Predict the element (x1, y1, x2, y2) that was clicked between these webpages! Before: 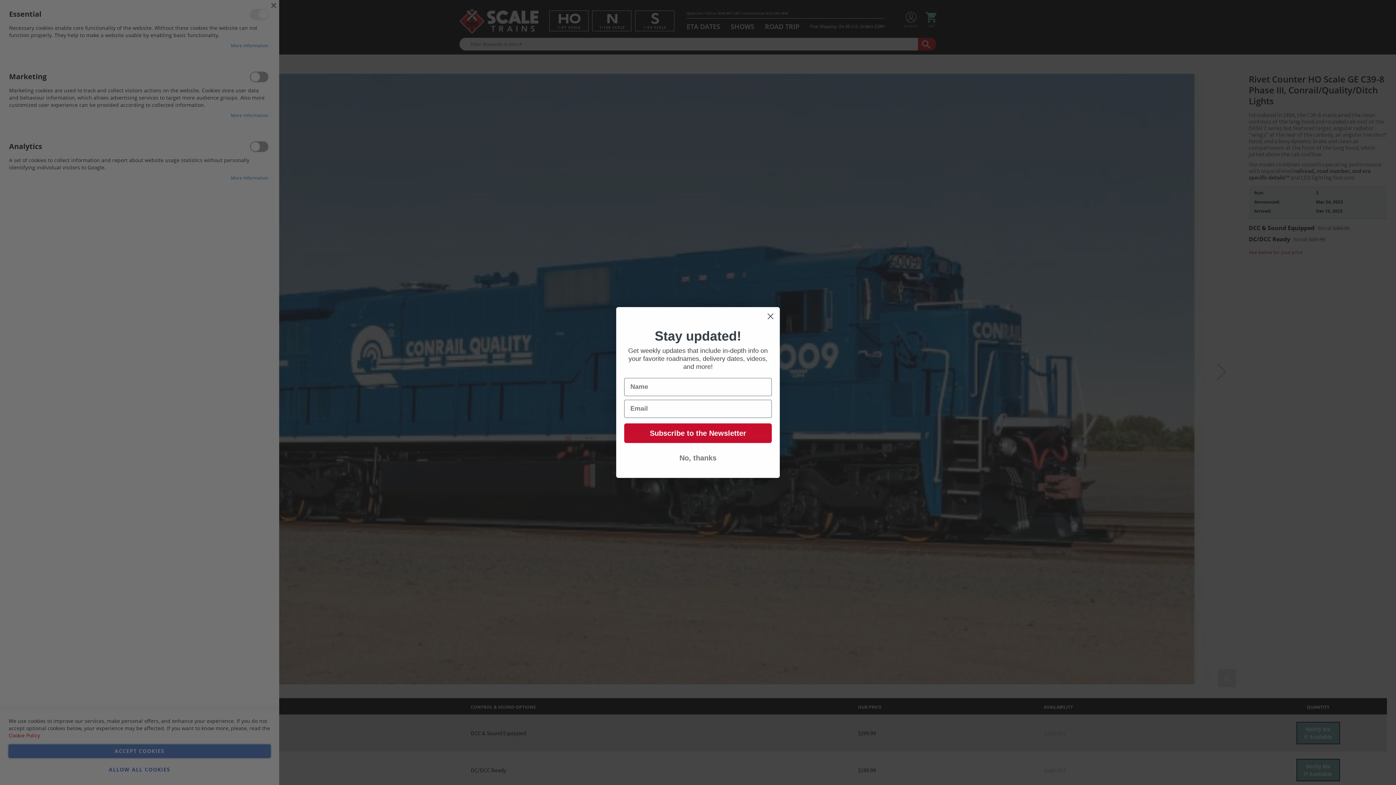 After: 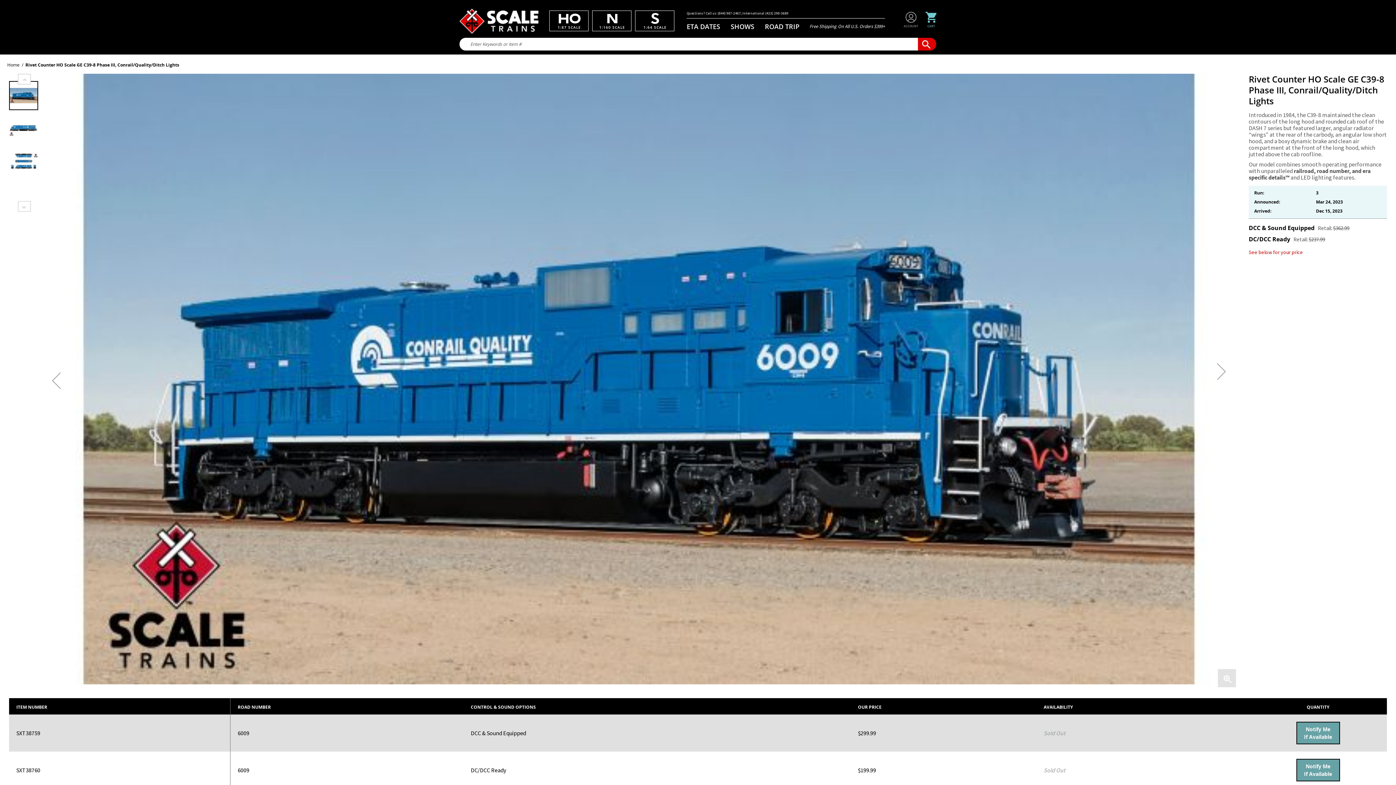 Action: label: No, thanks bbox: (624, 450, 772, 465)